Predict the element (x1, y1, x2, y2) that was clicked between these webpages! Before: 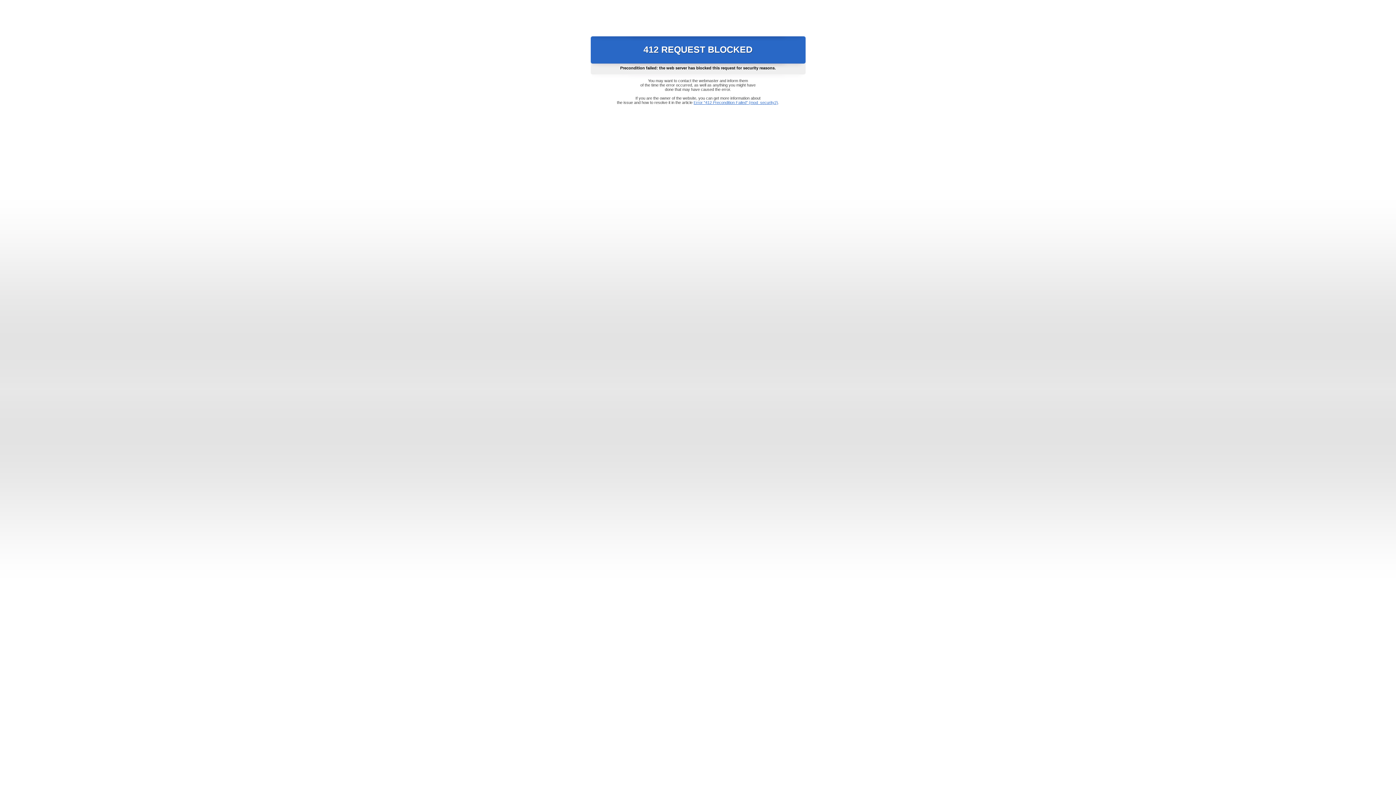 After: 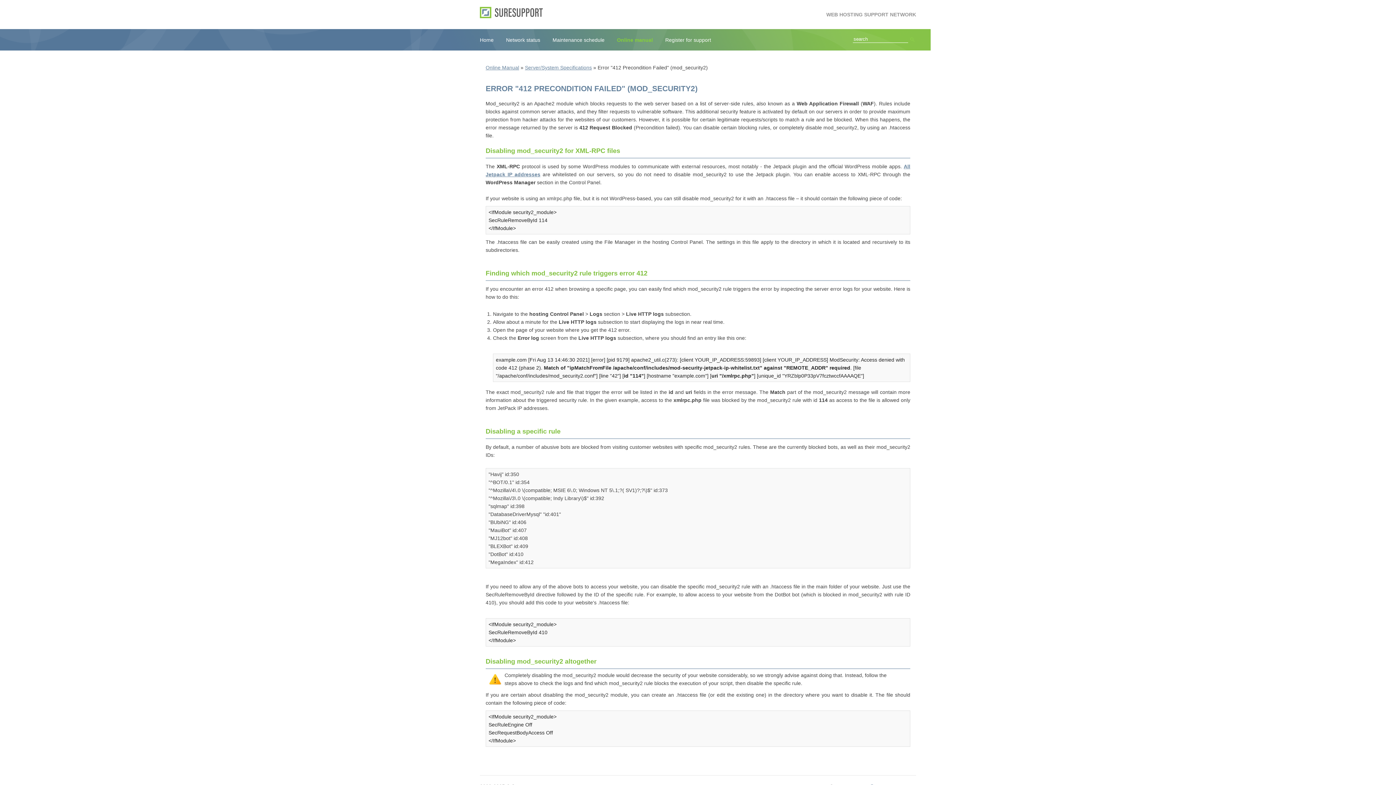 Action: bbox: (693, 100, 778, 104) label: Error "412 Precondition Failed" (mod_security2)